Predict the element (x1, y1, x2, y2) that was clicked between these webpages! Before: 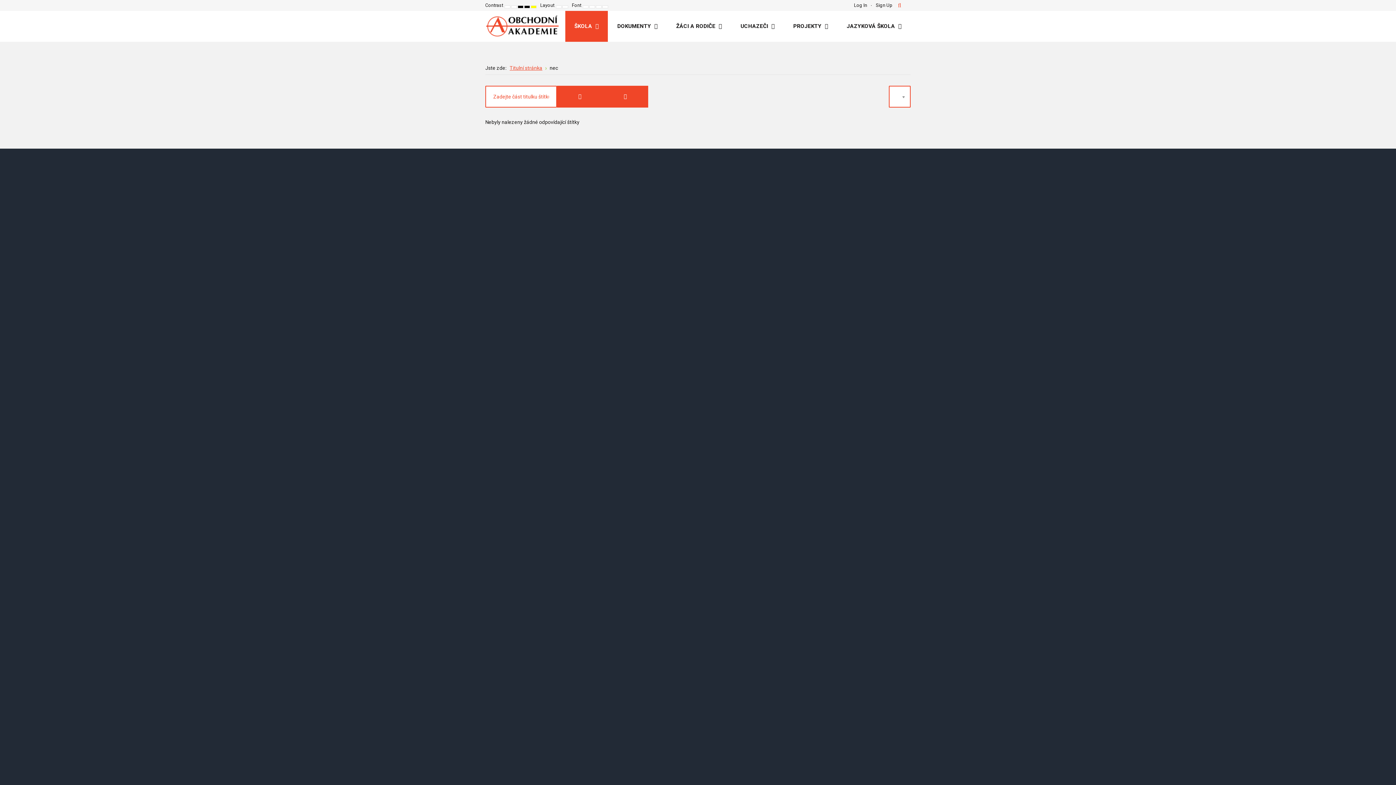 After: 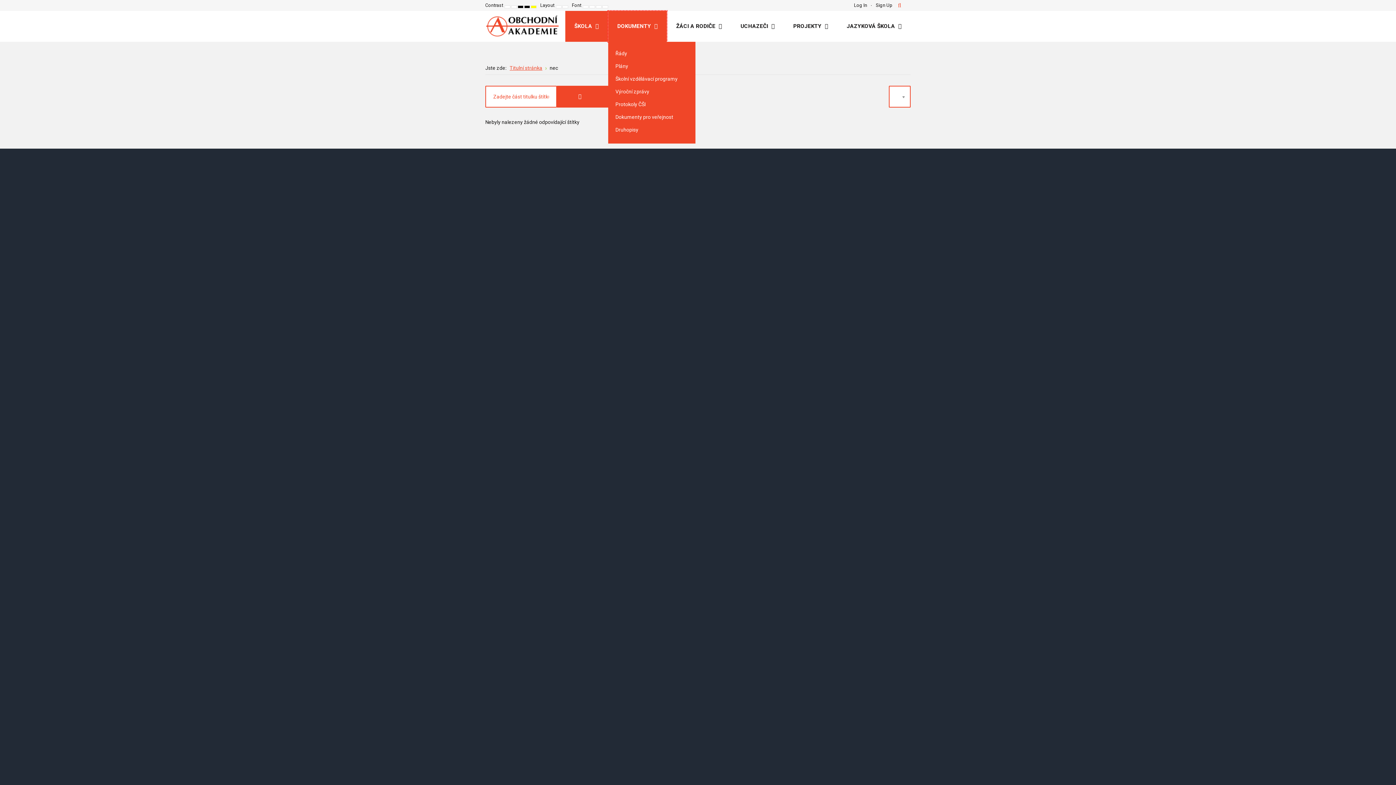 Action: label: DOKUMENTY bbox: (608, 10, 666, 41)